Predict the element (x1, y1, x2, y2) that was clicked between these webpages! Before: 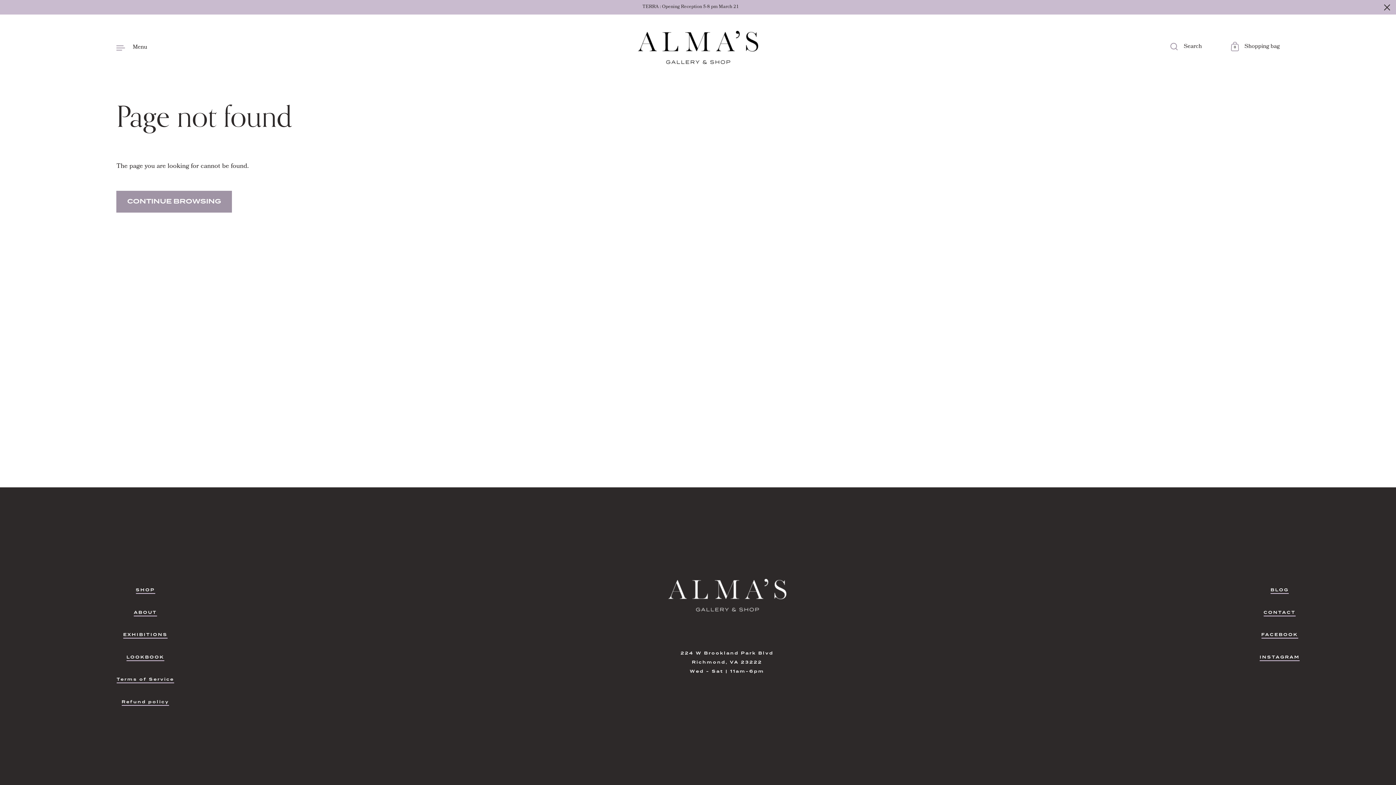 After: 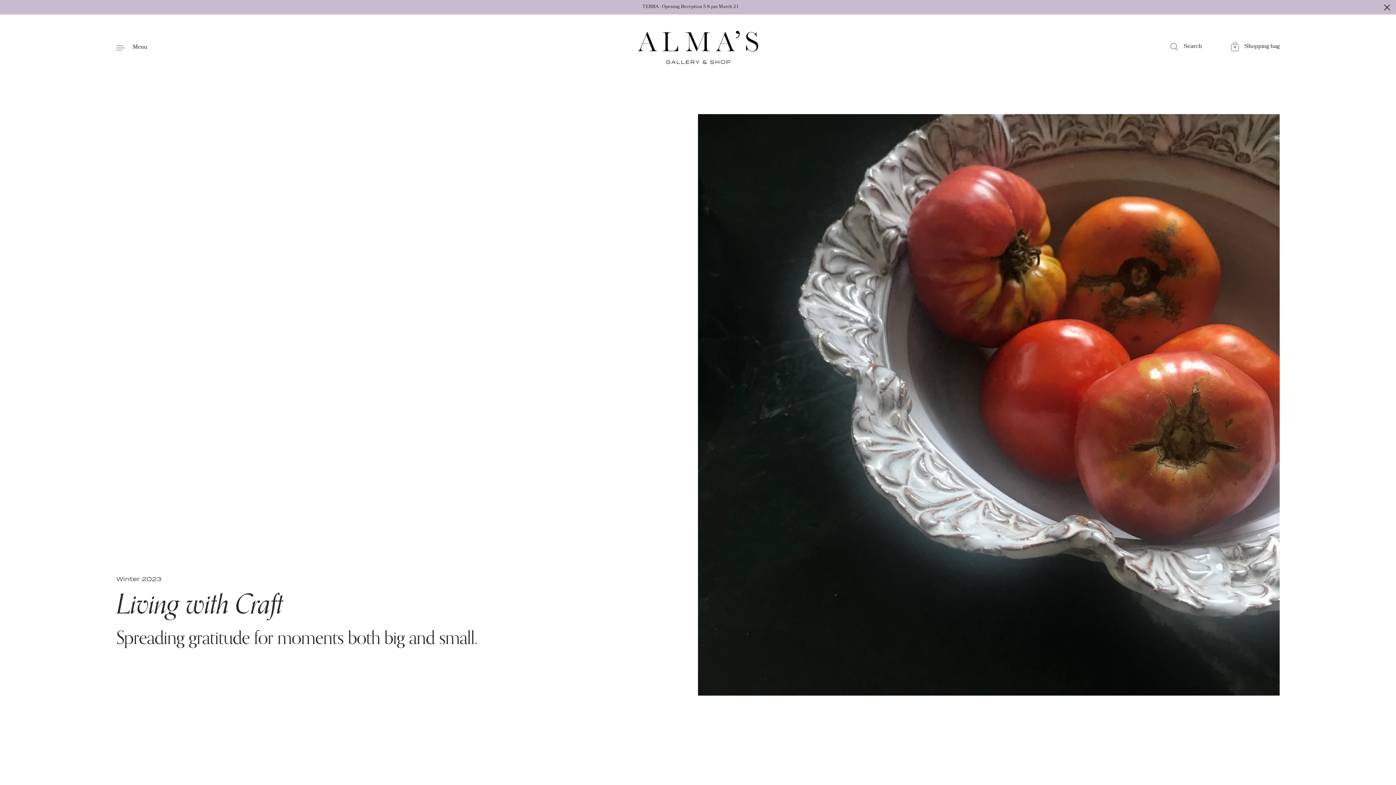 Action: label: LOOKBOOK bbox: (126, 654, 164, 661)